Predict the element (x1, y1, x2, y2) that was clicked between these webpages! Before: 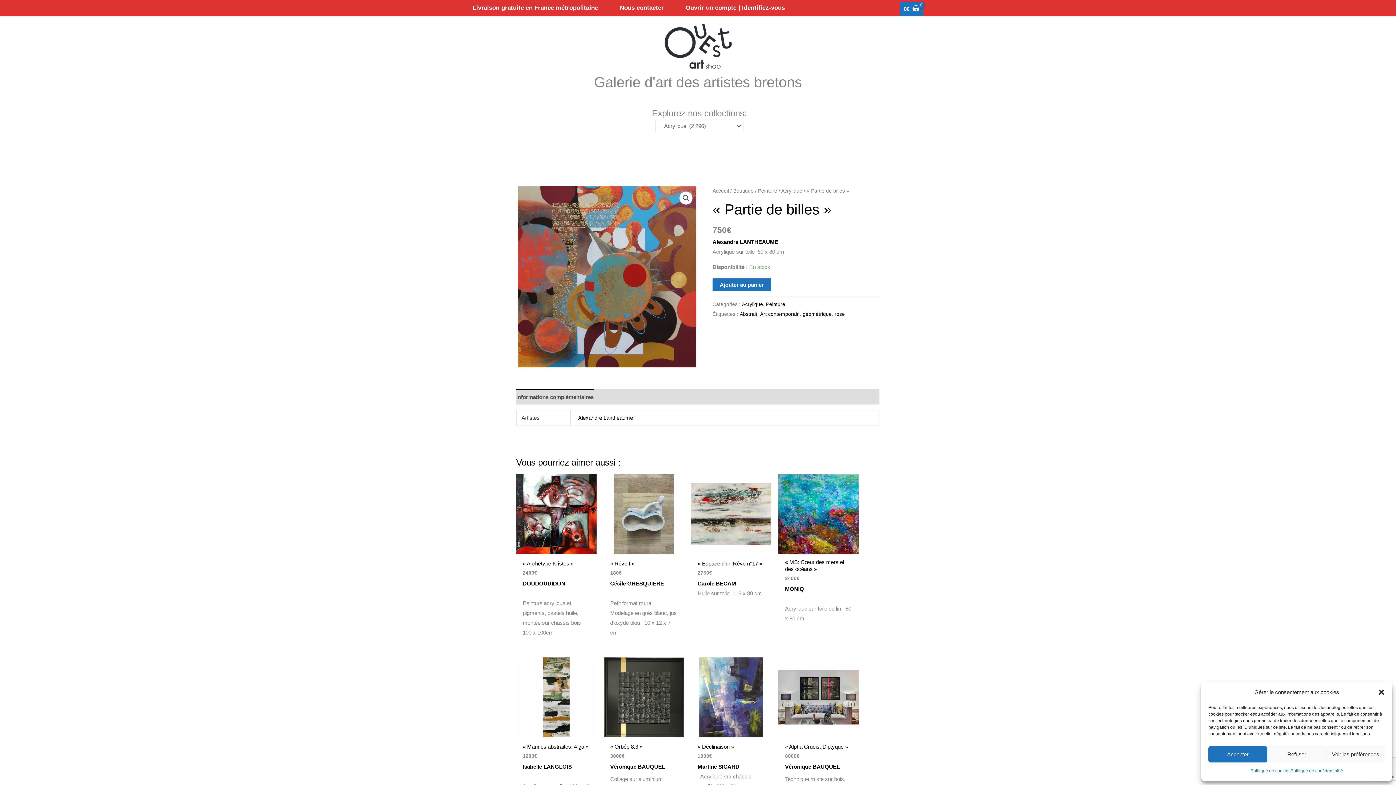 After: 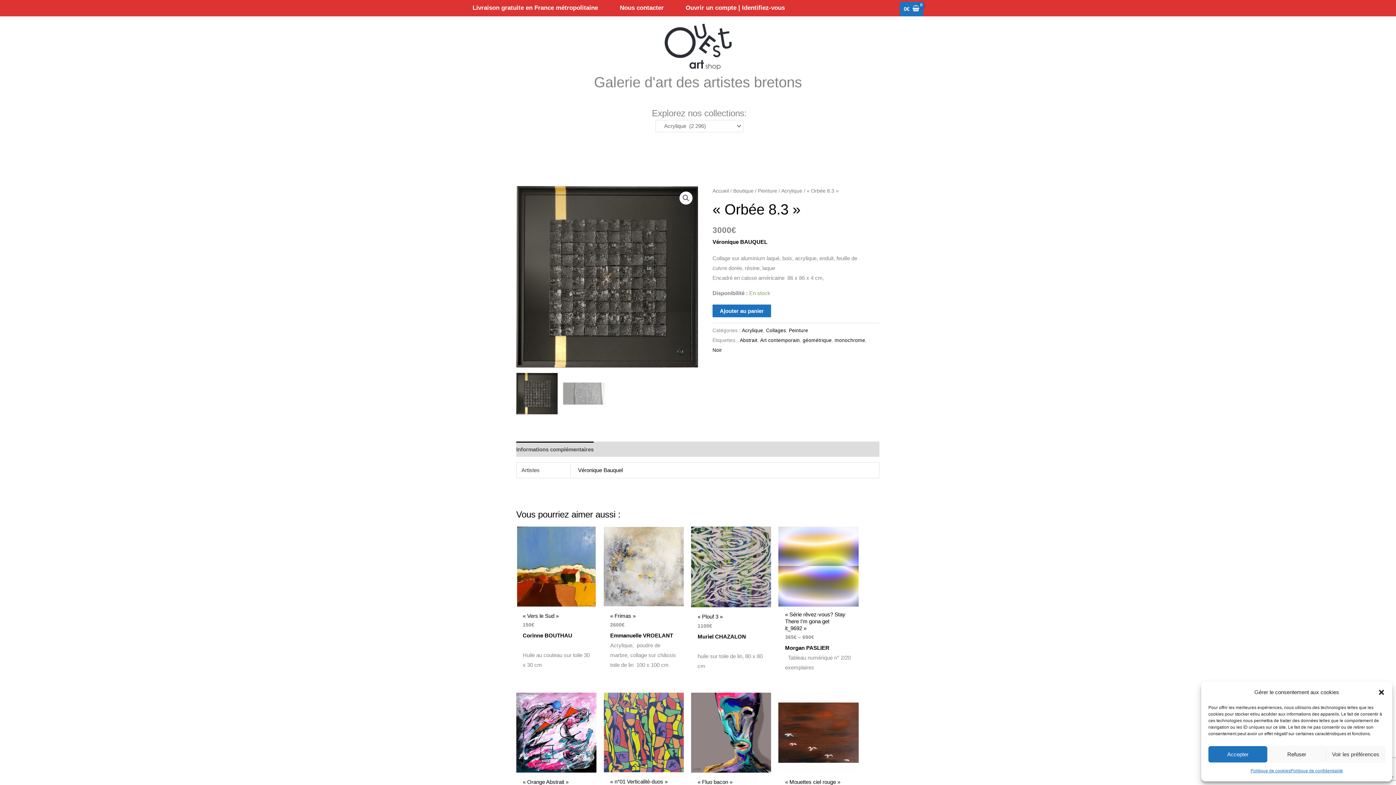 Action: label: « Orbée 8.3 » bbox: (610, 743, 677, 753)